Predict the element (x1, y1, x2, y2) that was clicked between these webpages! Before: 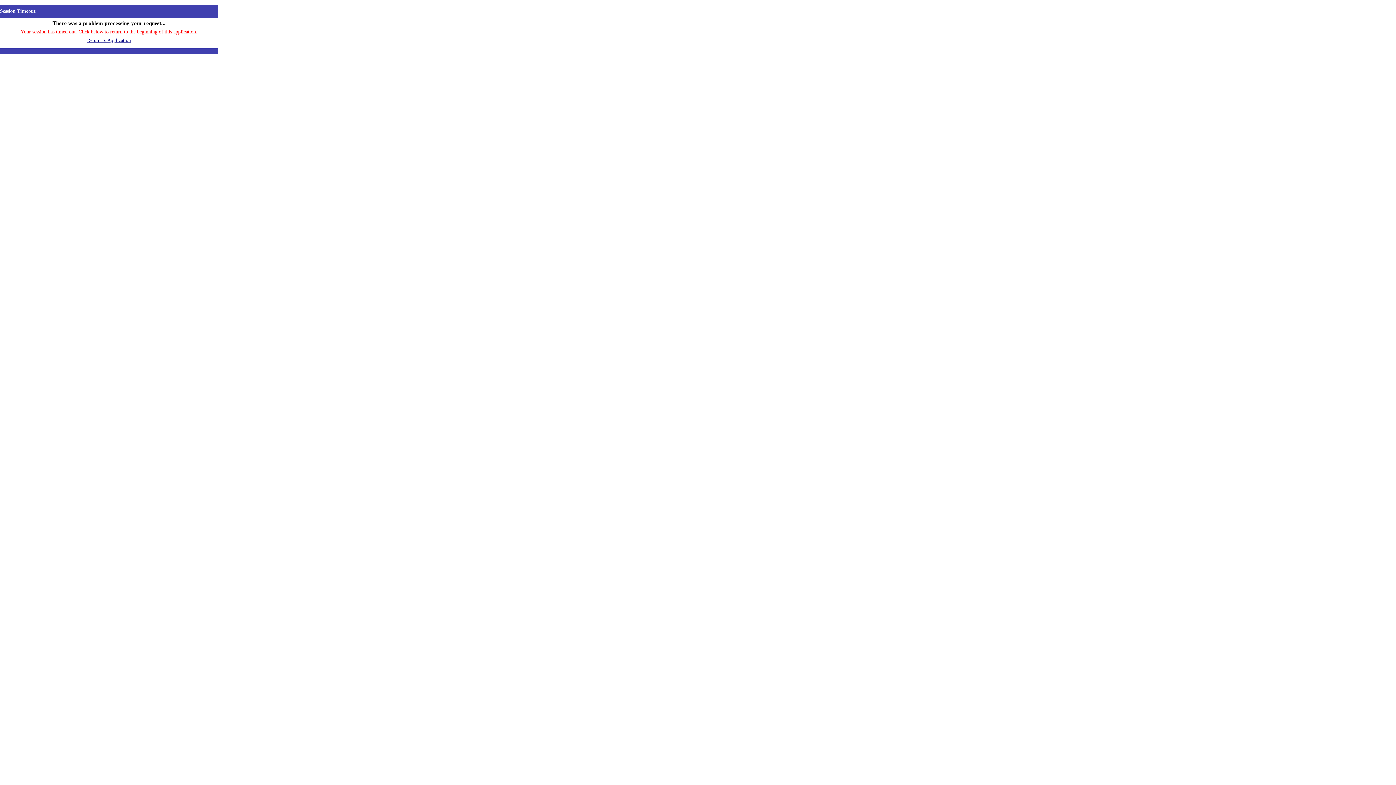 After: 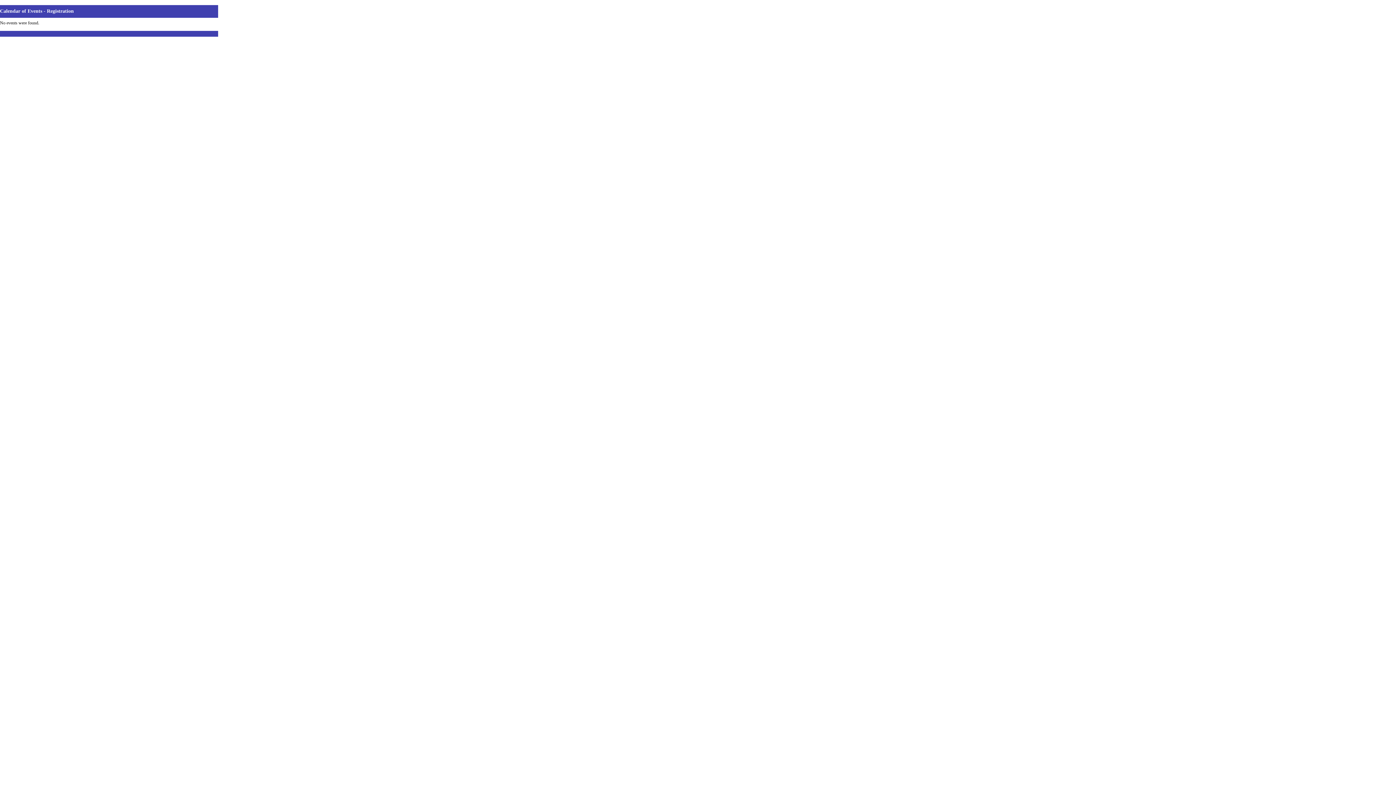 Action: label: Return To Application bbox: (87, 37, 131, 42)